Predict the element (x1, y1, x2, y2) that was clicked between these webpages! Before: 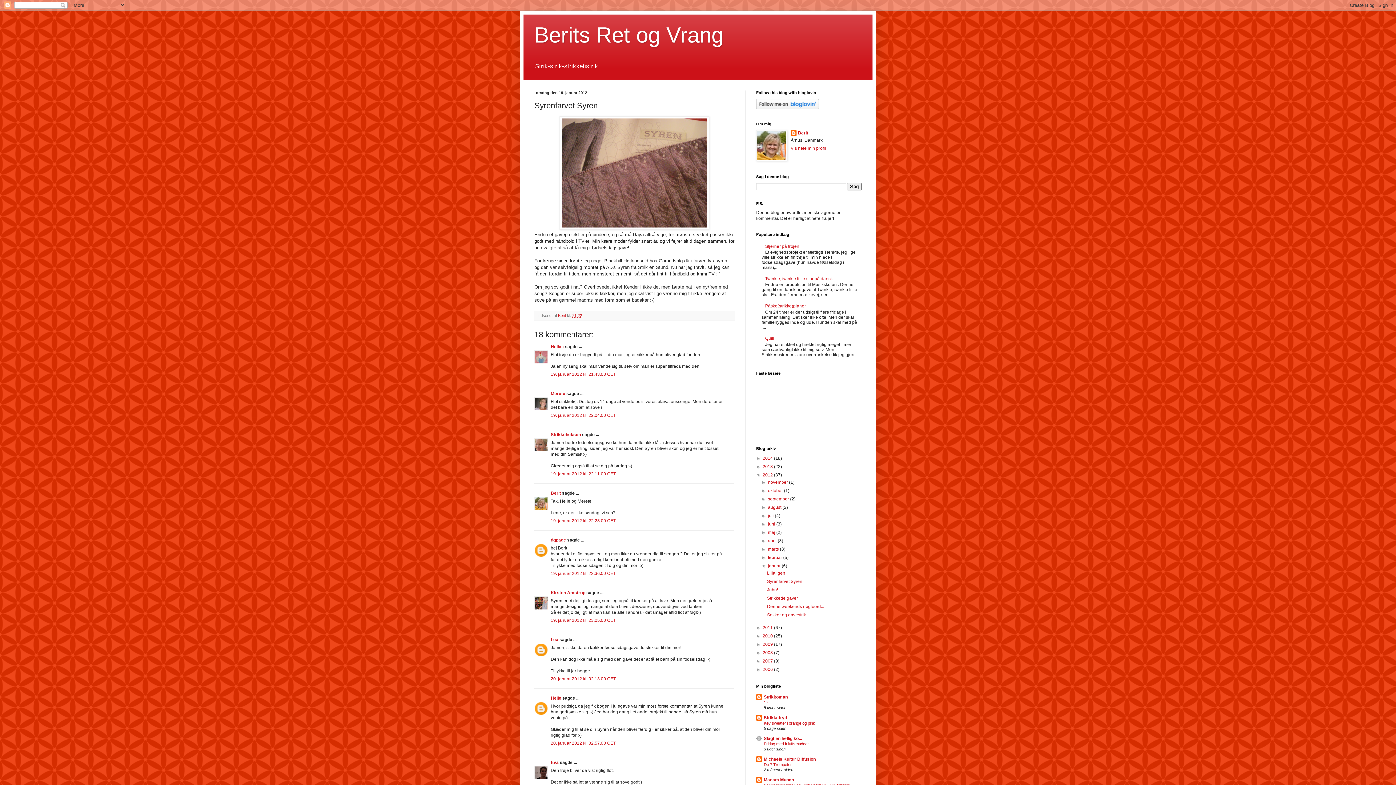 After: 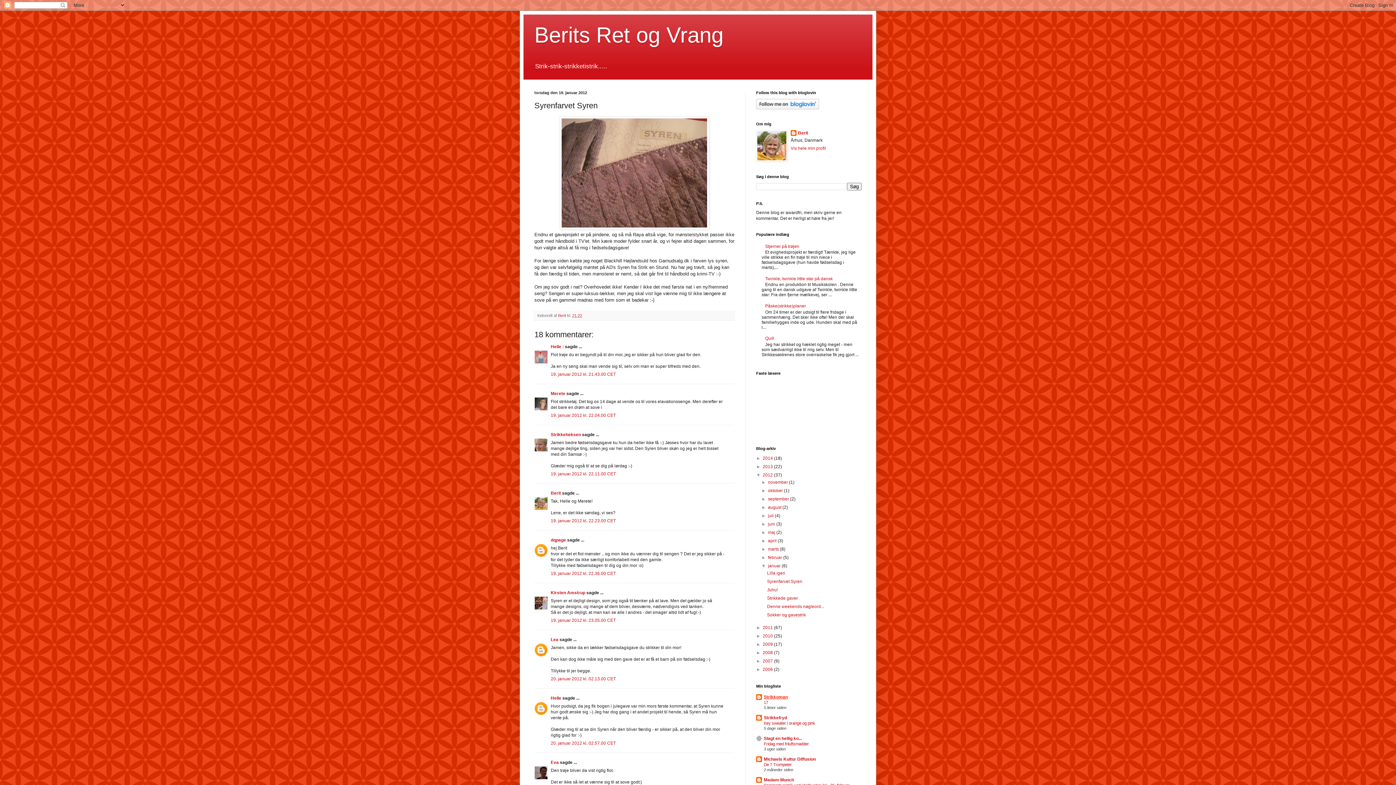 Action: bbox: (764, 694, 788, 700) label: Strikkoman